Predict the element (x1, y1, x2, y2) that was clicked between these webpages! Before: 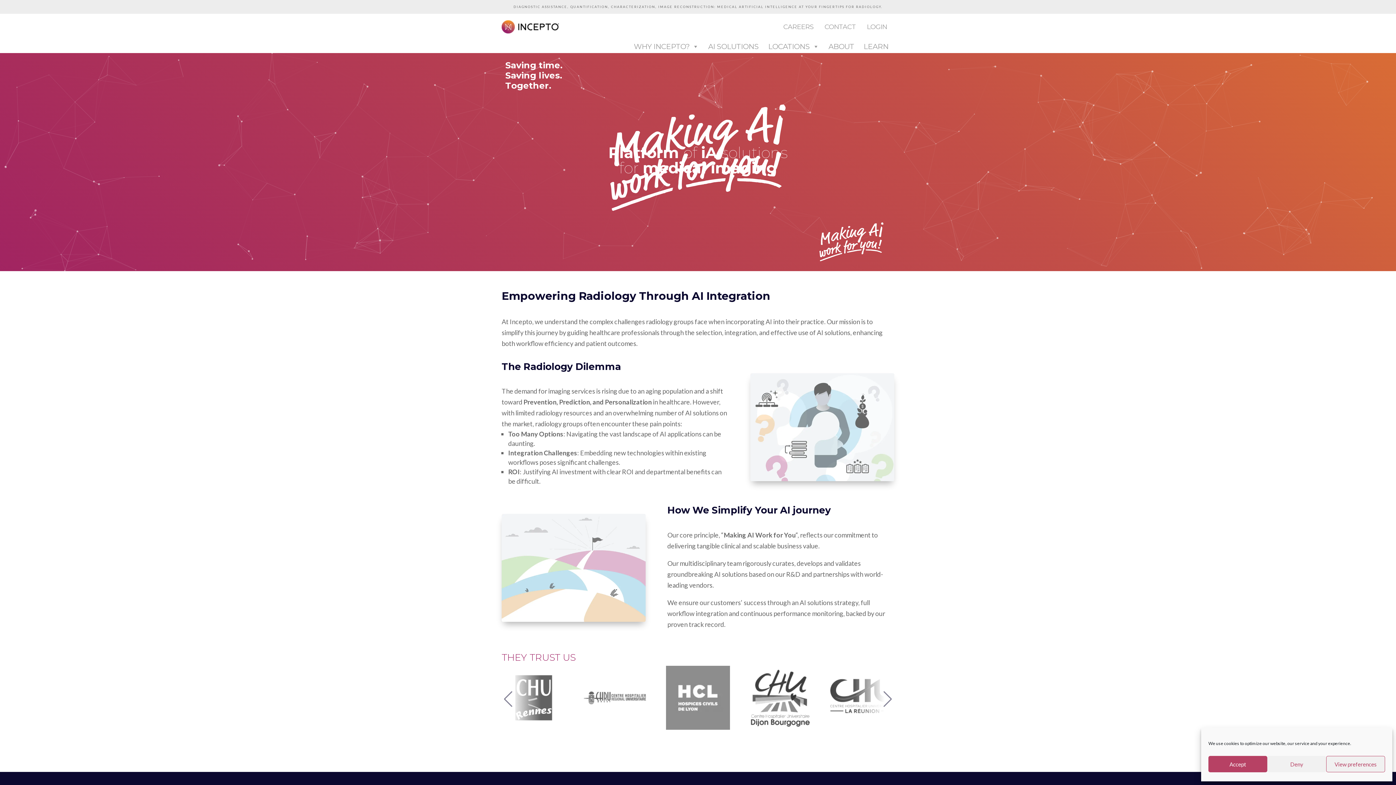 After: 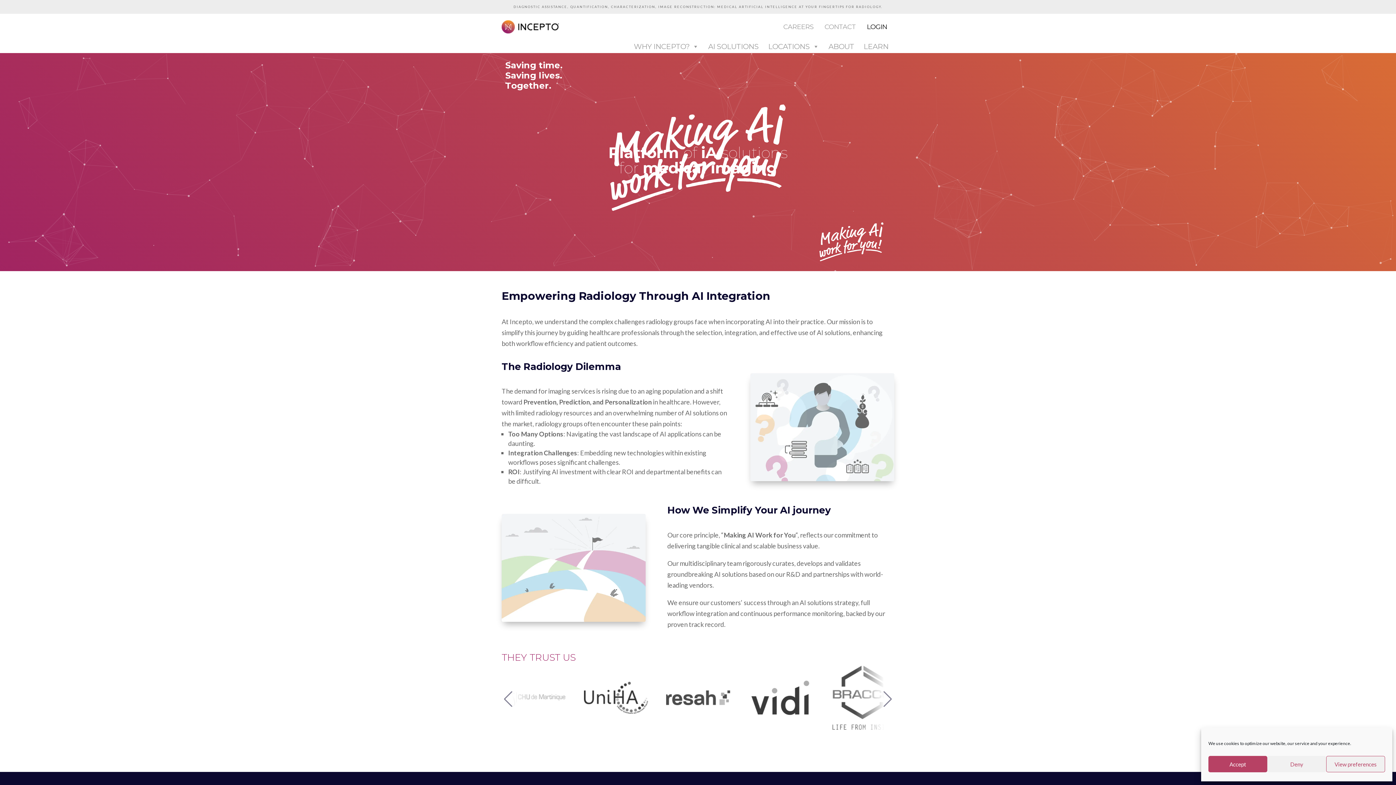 Action: bbox: (863, 20, 890, 33) label: LOGIN